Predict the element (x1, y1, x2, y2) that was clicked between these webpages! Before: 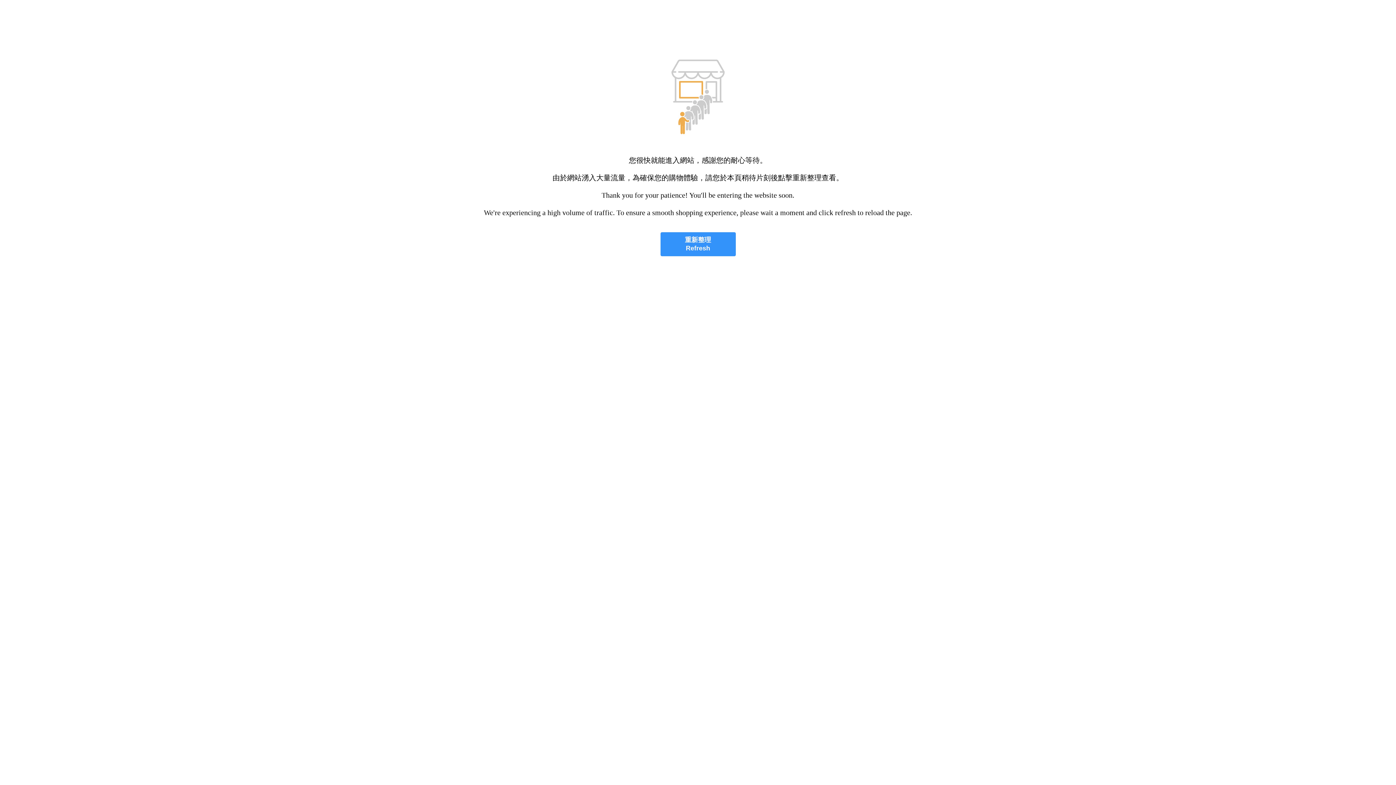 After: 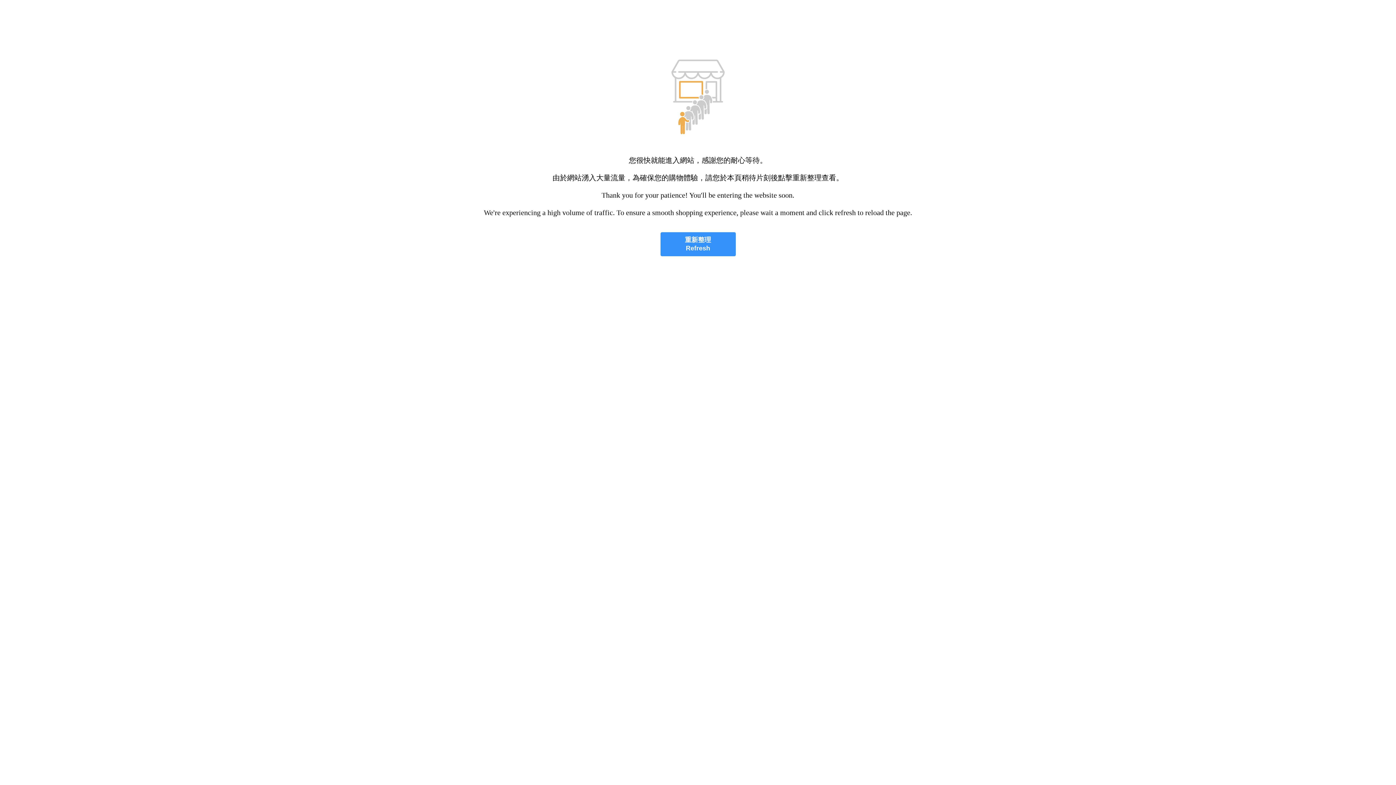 Action: label: 重新整理
Refresh bbox: (660, 232, 735, 256)